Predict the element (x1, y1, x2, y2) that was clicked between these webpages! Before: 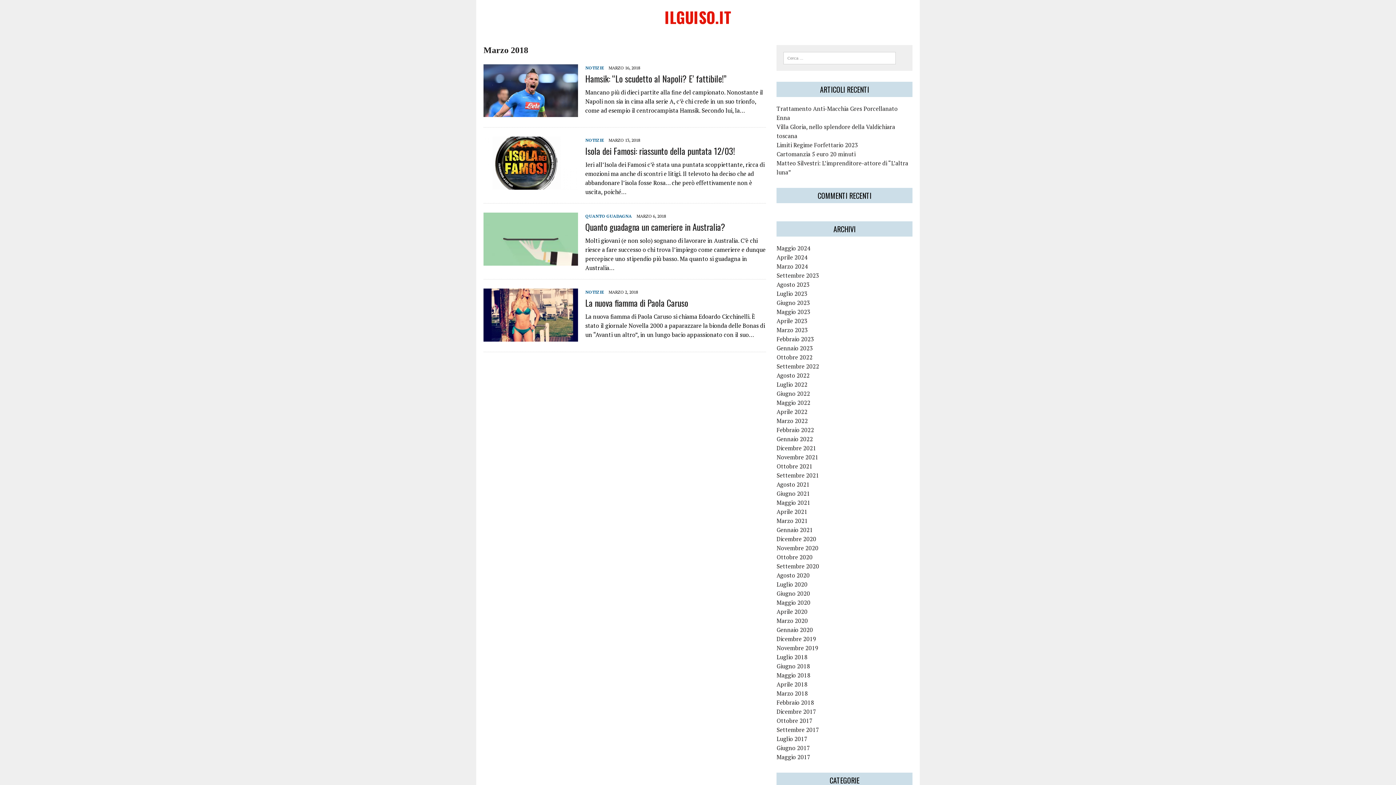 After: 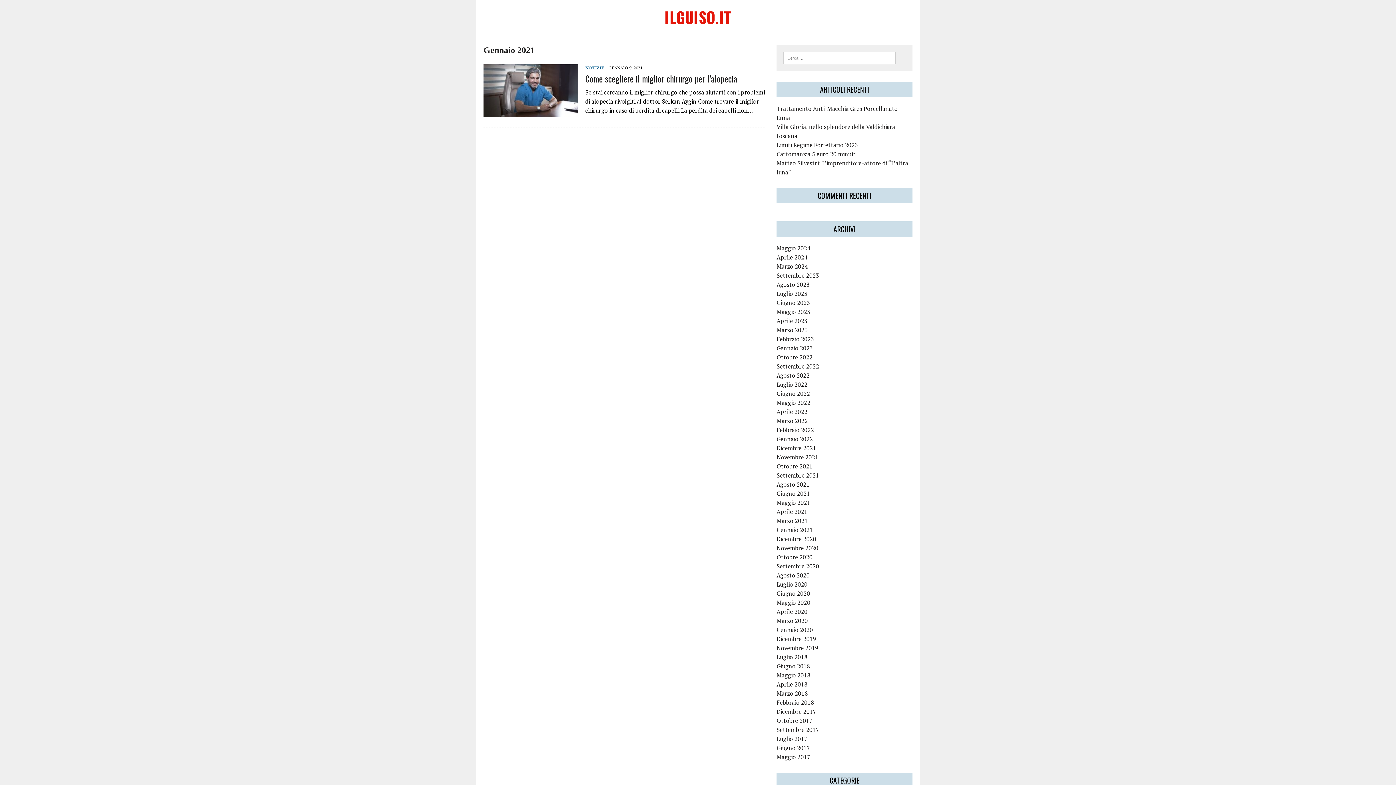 Action: bbox: (776, 526, 813, 534) label: Gennaio 2021